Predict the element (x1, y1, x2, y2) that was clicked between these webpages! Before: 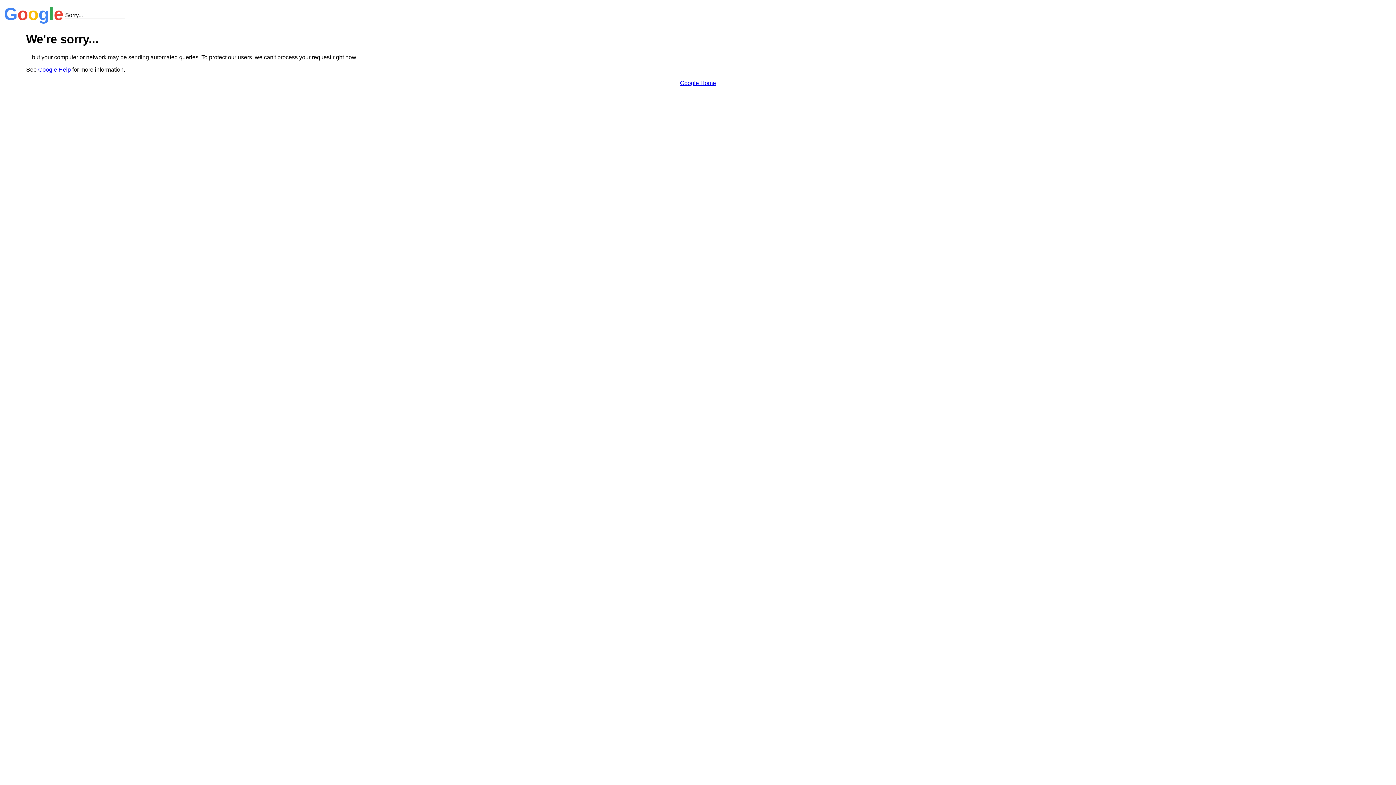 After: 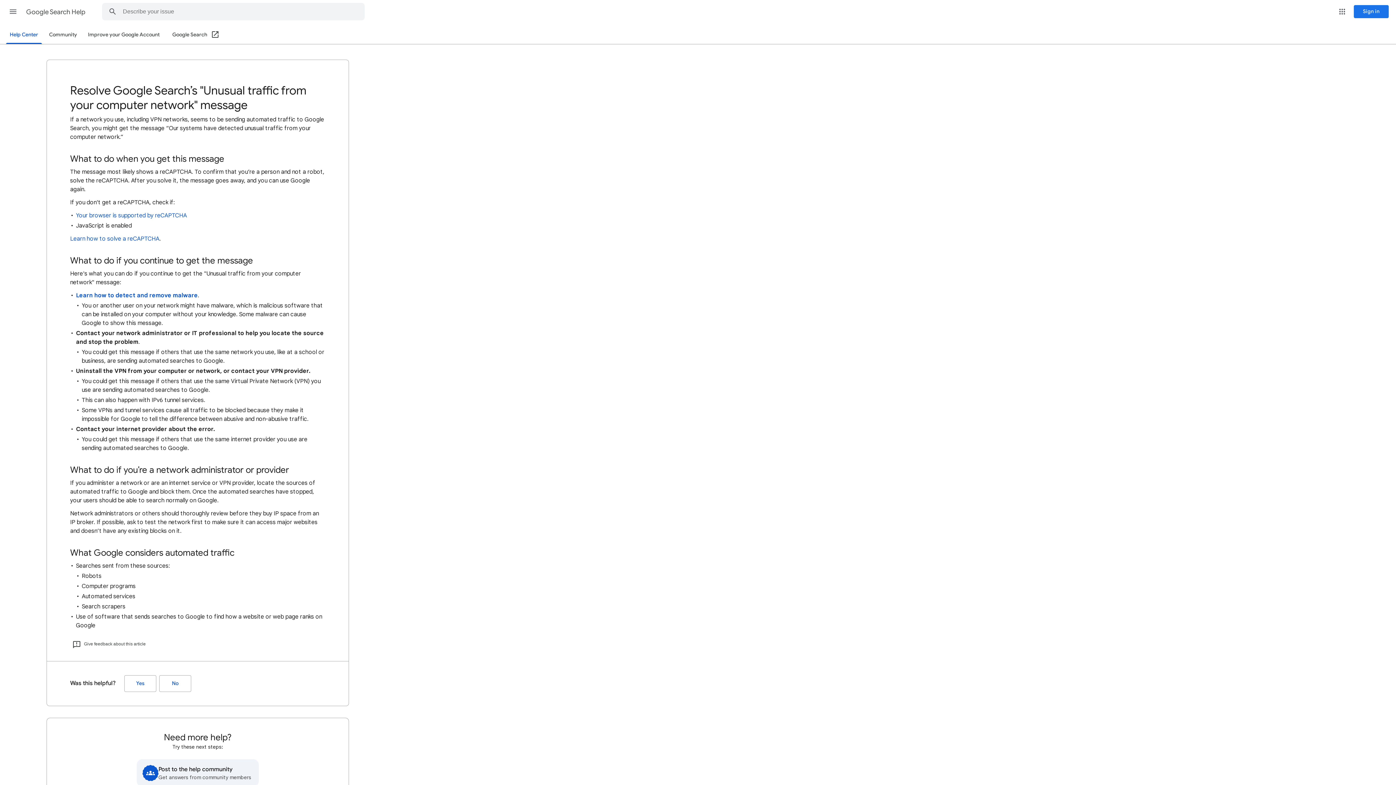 Action: bbox: (38, 66, 70, 72) label: Google Help